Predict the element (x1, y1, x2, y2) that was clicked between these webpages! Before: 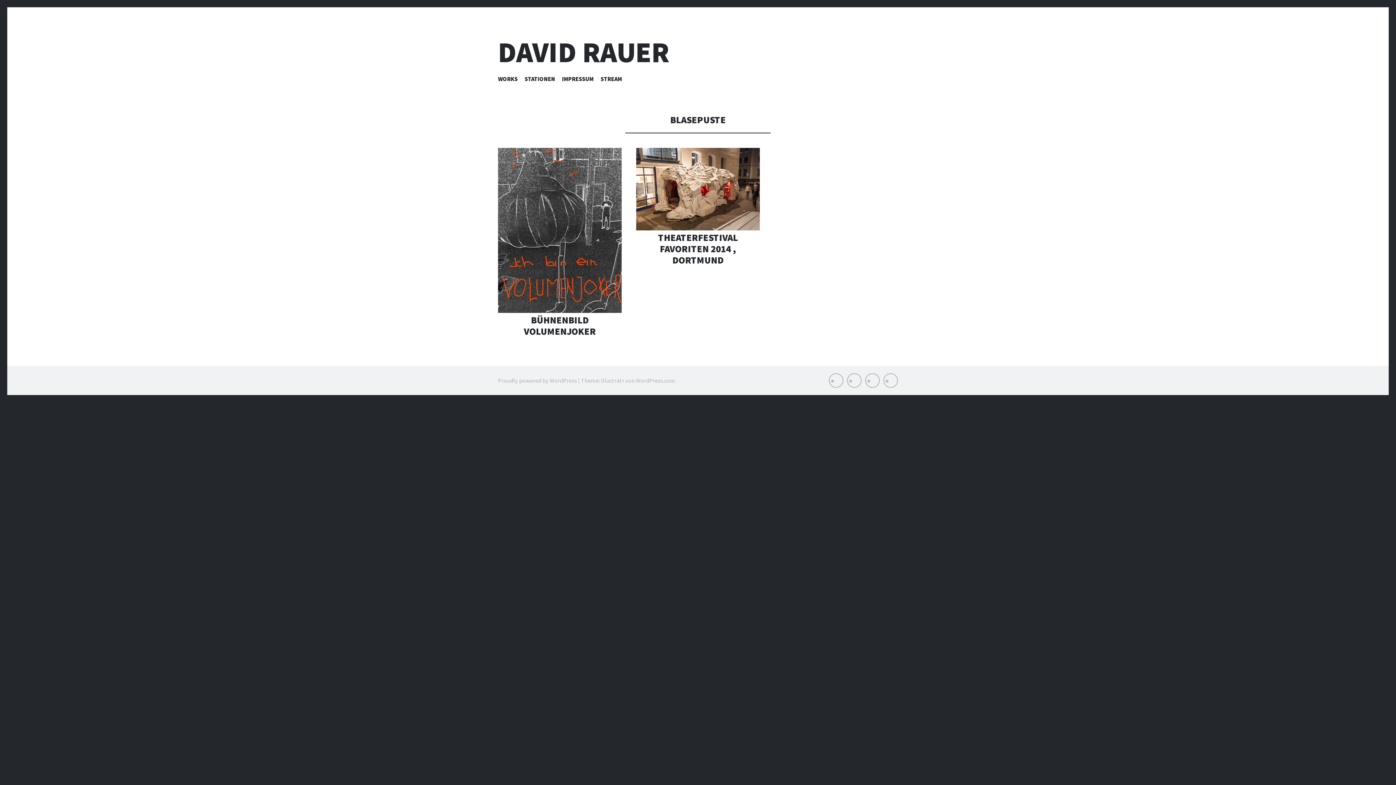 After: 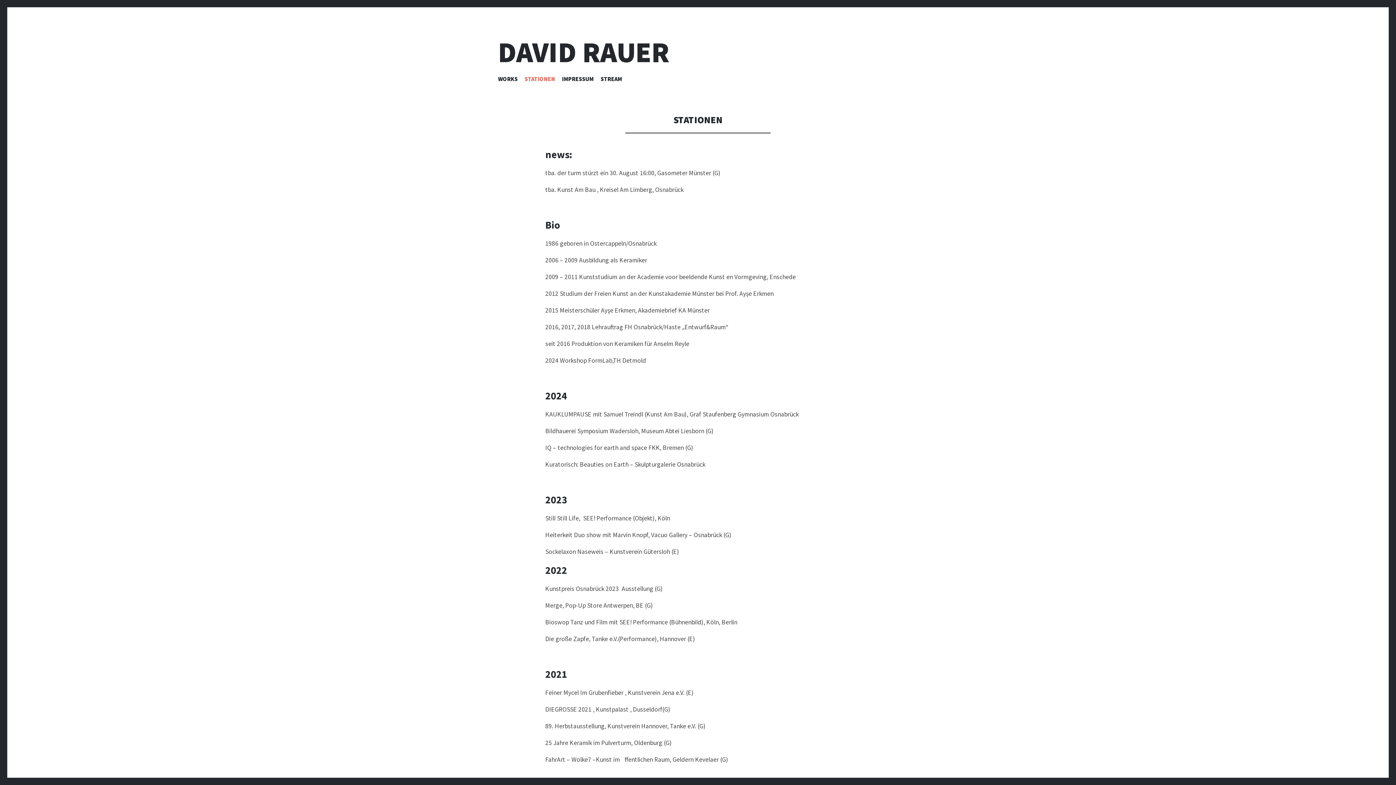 Action: bbox: (847, 373, 861, 387) label: Stationen